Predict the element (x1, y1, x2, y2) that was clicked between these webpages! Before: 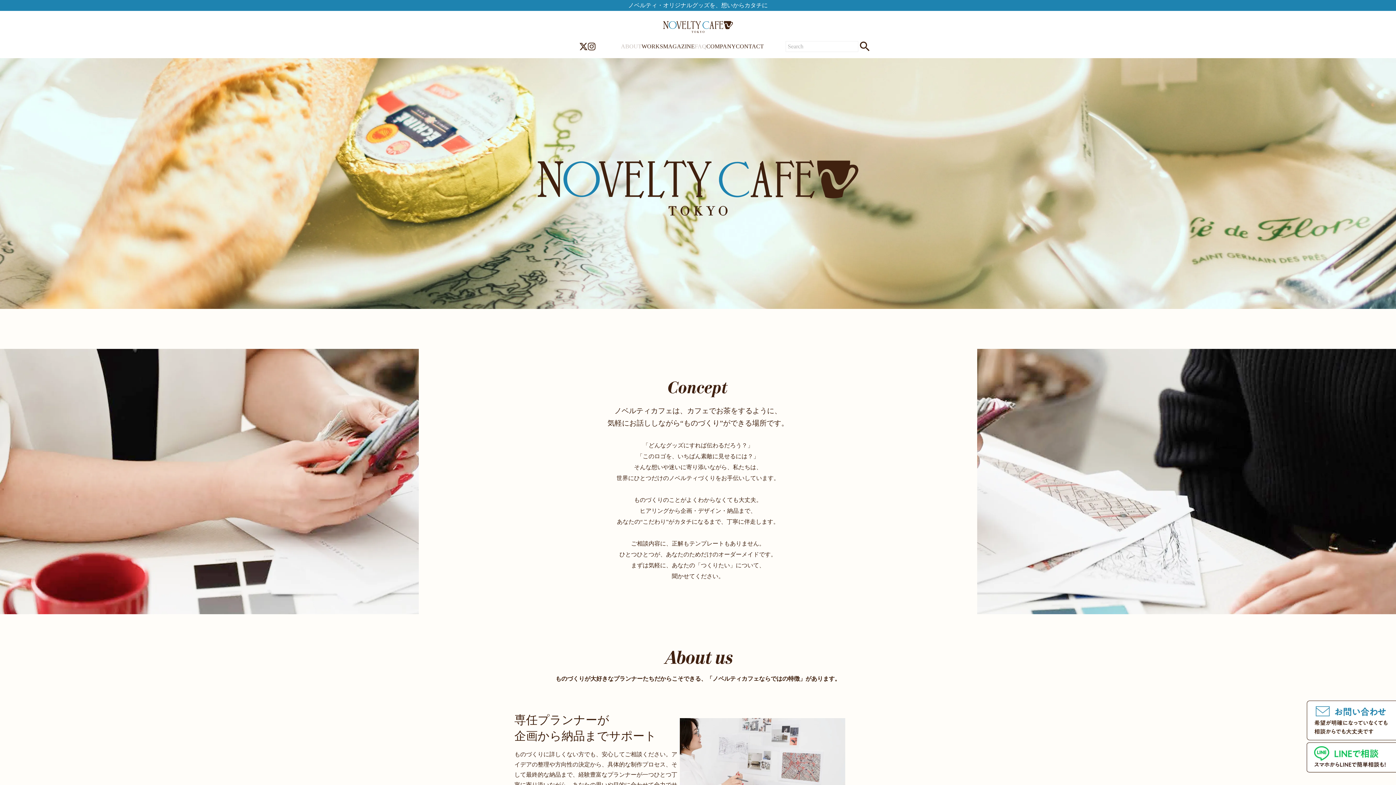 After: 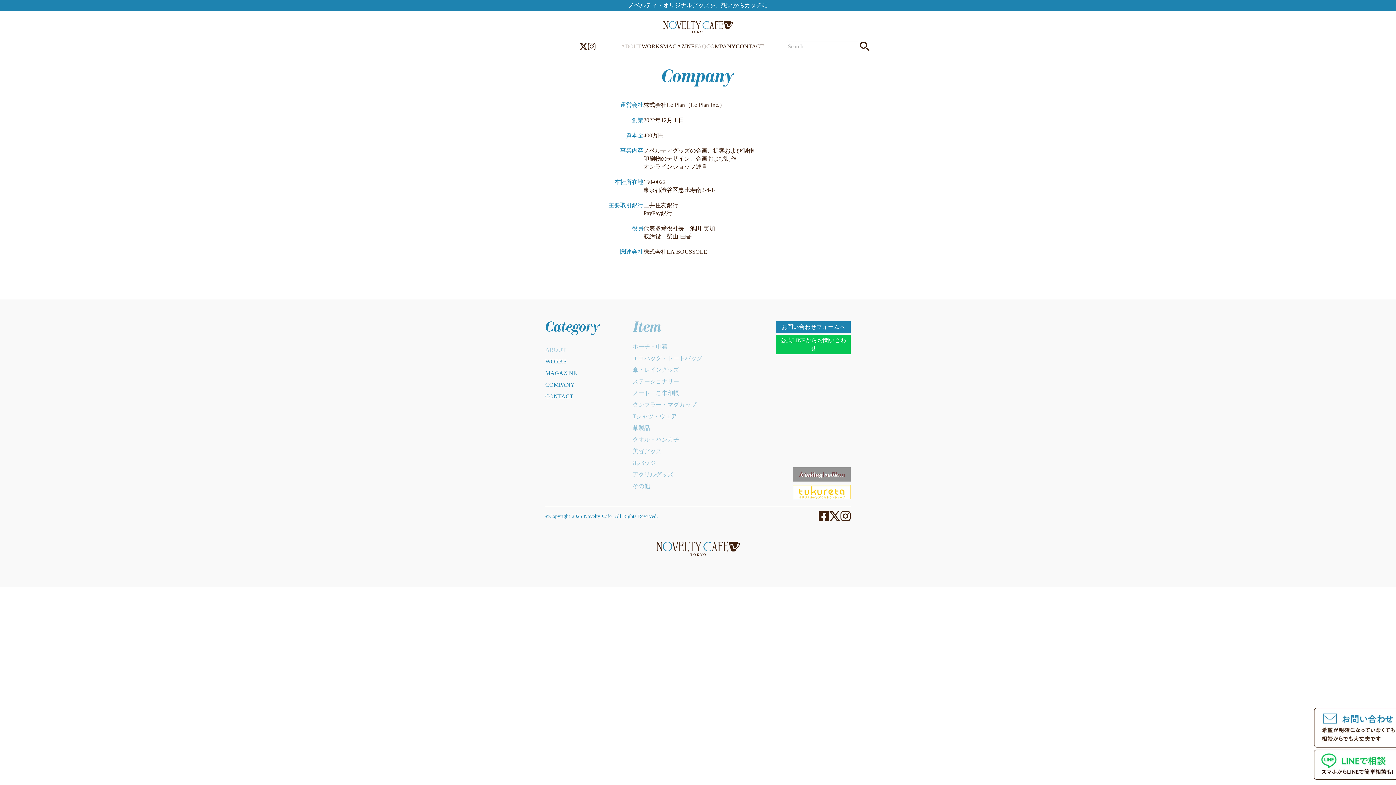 Action: bbox: (693, 42, 722, 50) label: COMPANY